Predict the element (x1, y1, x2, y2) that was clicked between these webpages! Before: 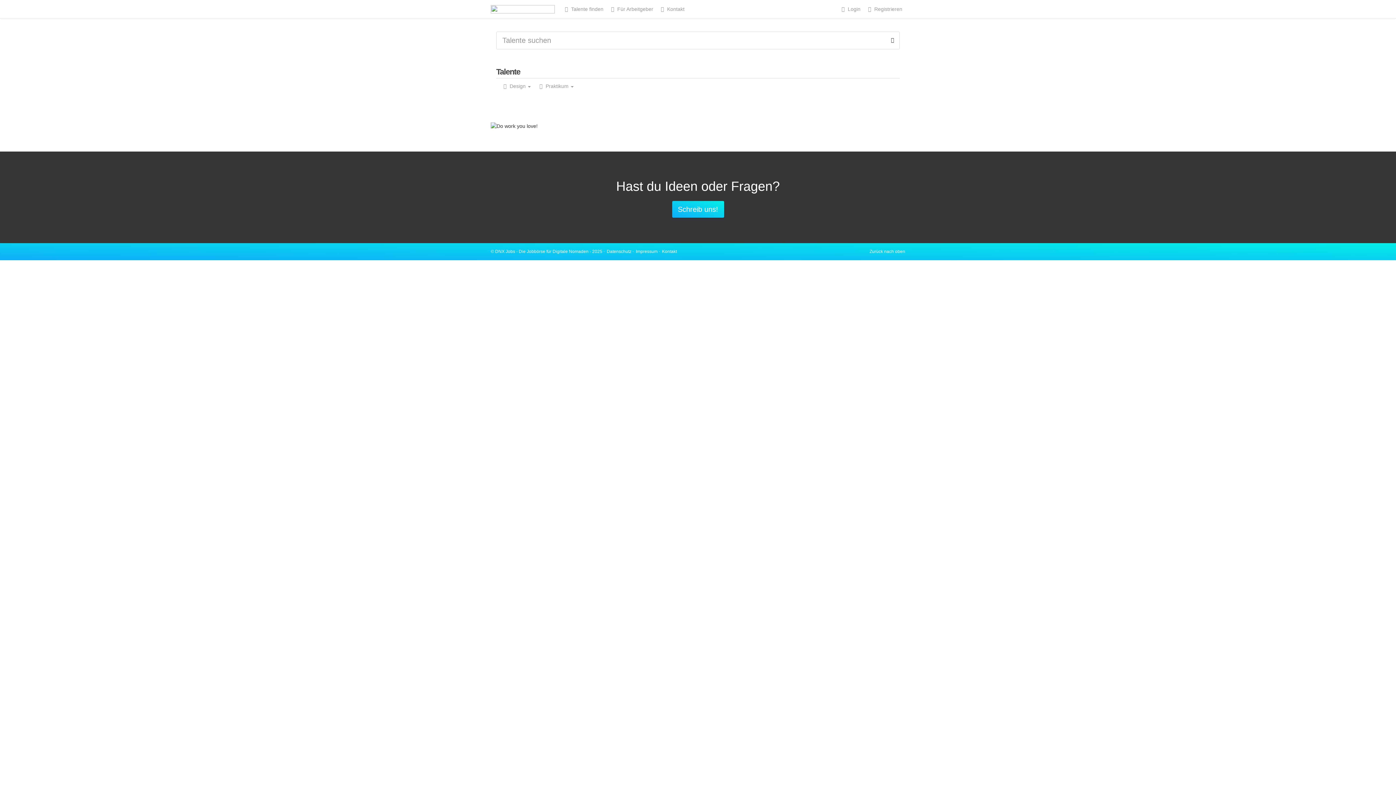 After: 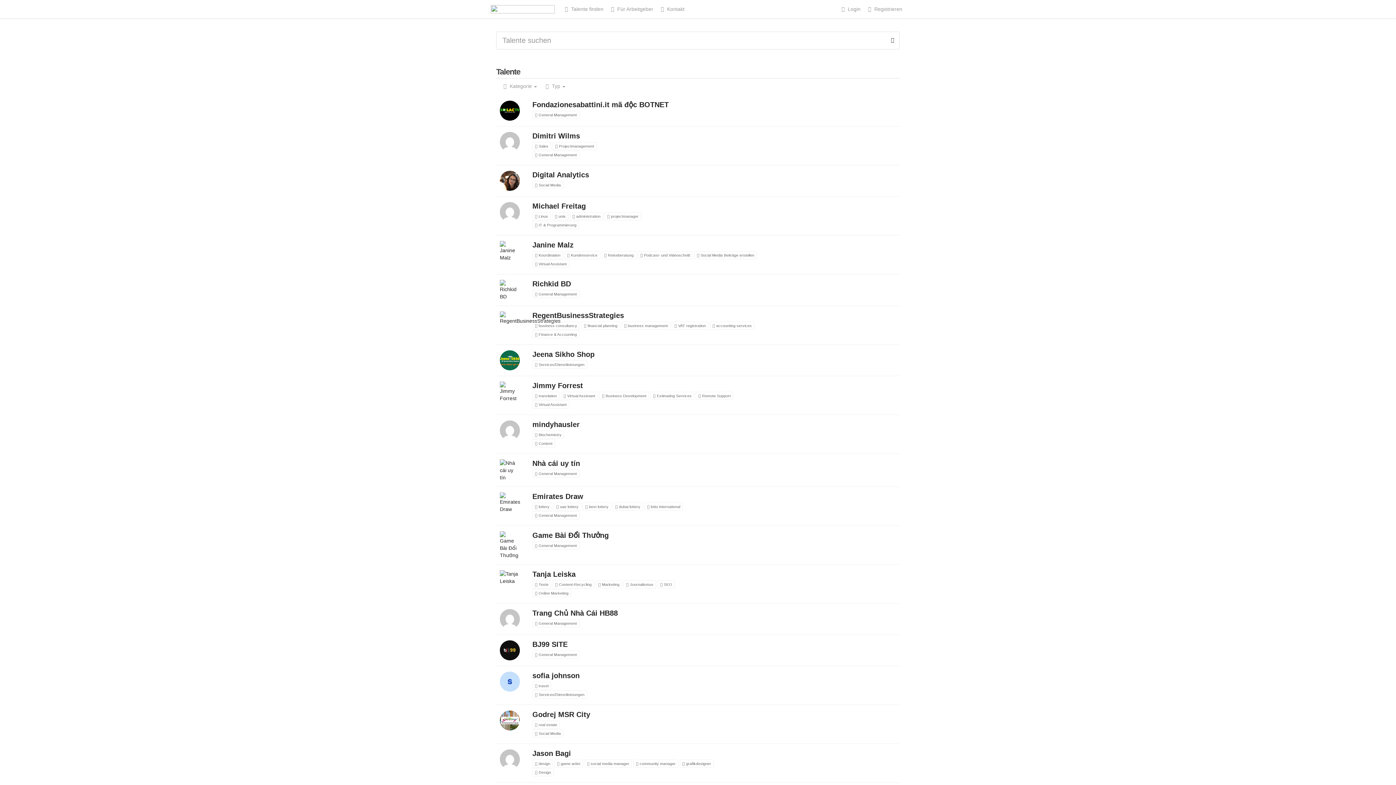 Action: label:  Talente finden bbox: (560, 0, 606, 18)